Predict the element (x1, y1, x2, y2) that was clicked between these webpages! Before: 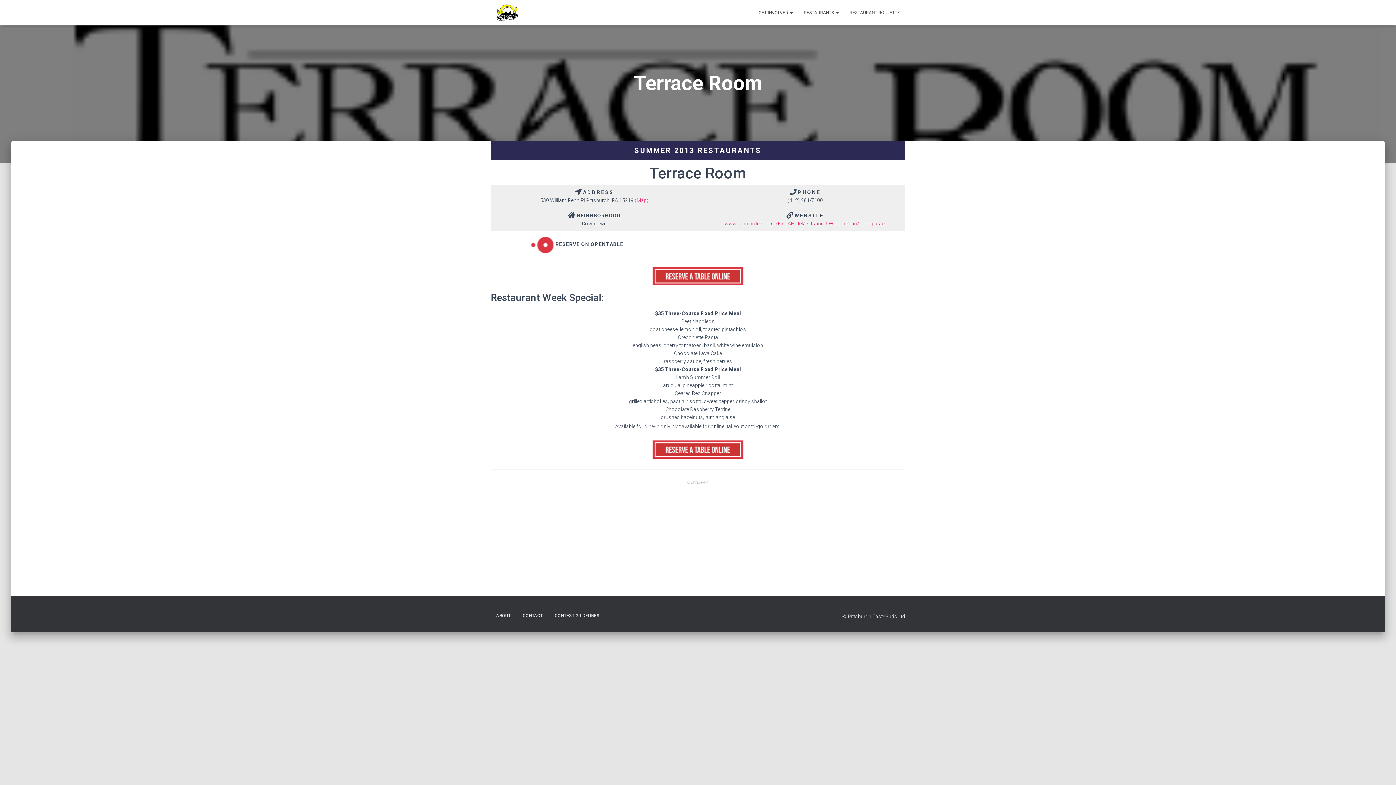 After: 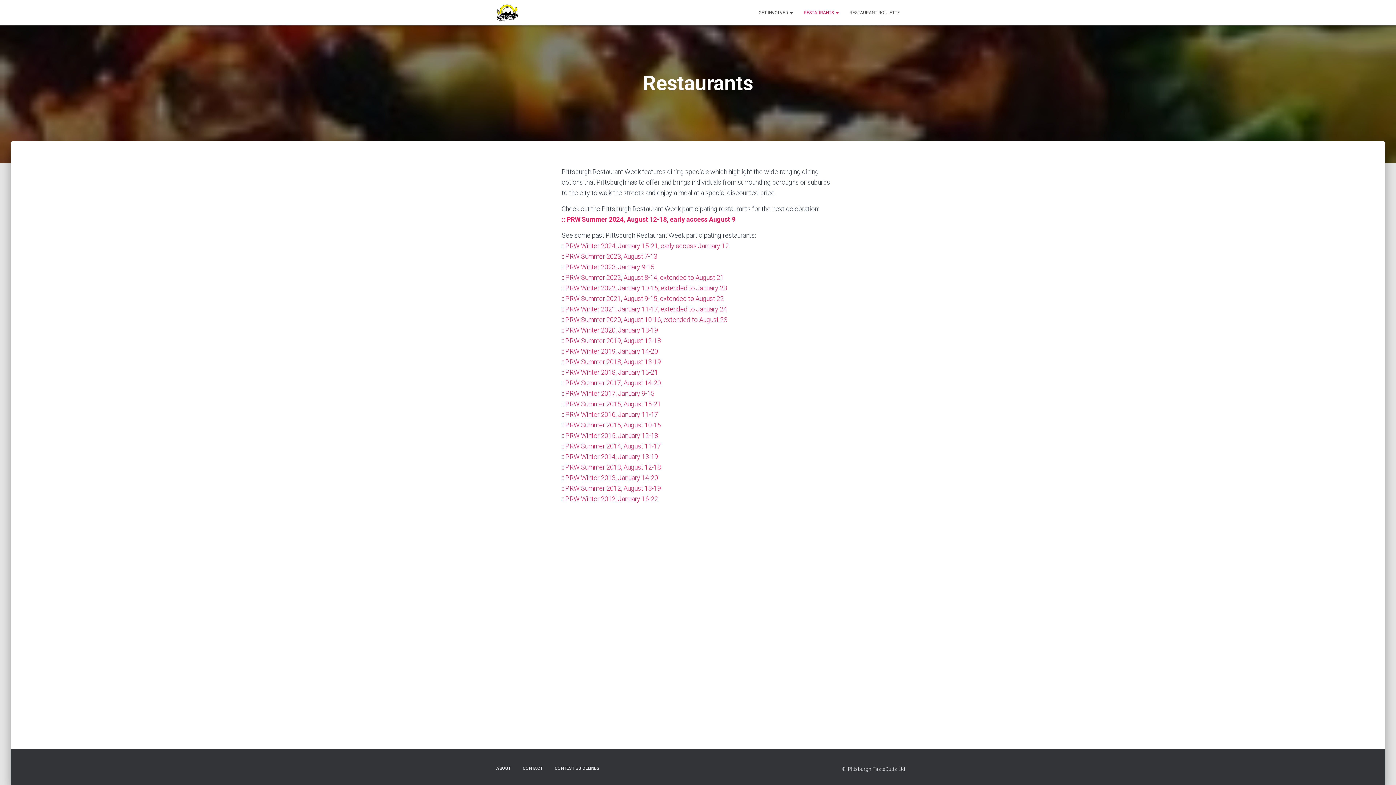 Action: label: RESTAURANTS  bbox: (798, 3, 844, 21)